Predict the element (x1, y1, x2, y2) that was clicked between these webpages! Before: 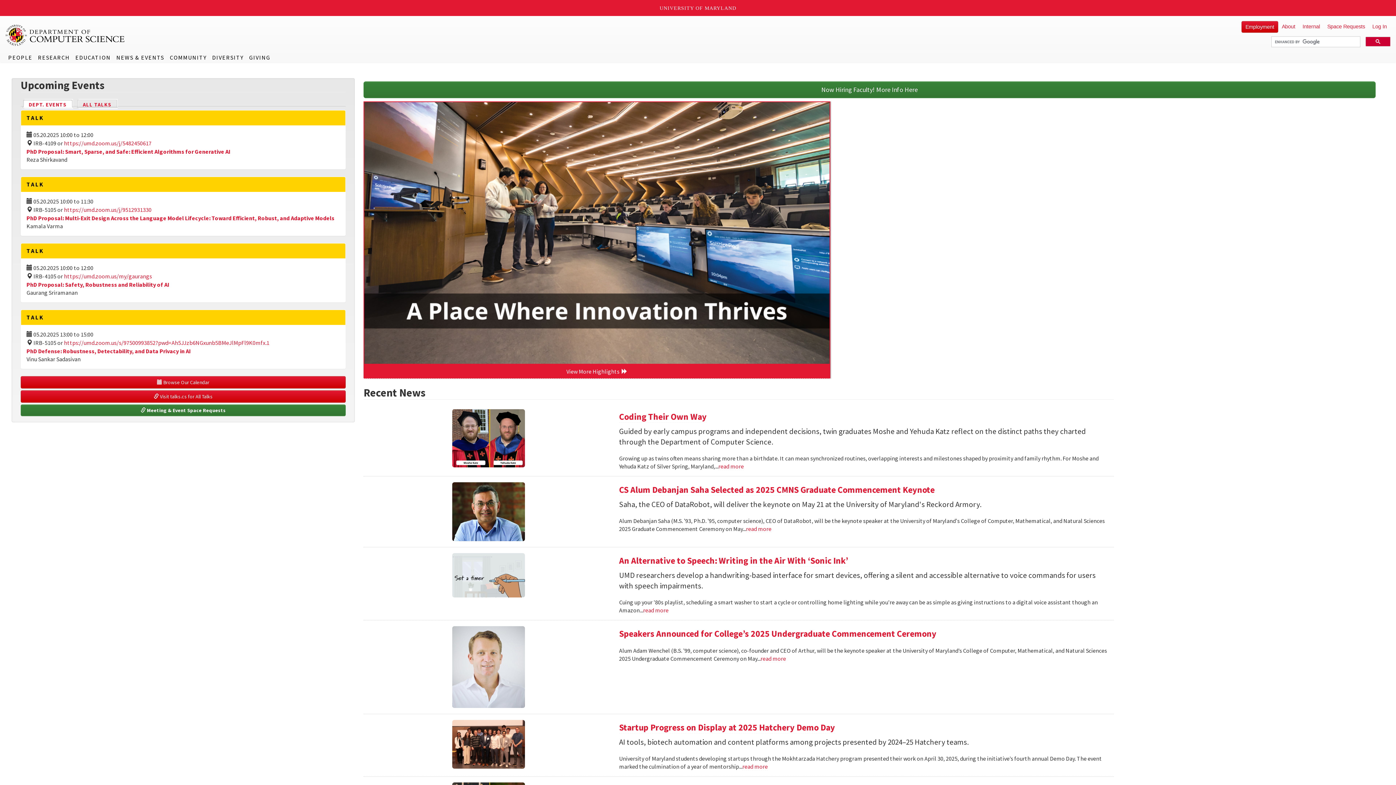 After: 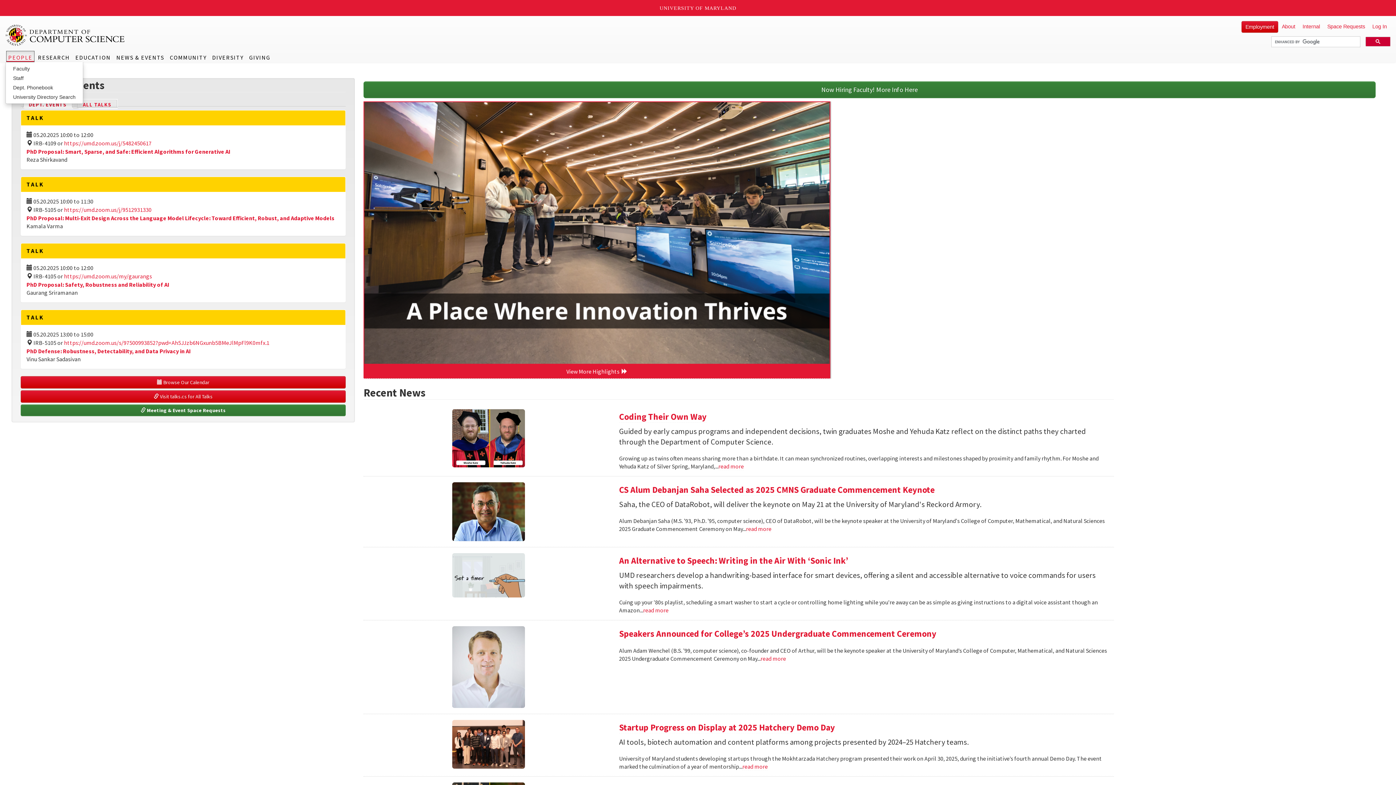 Action: bbox: (6, 50, 34, 62) label: PEOPLE